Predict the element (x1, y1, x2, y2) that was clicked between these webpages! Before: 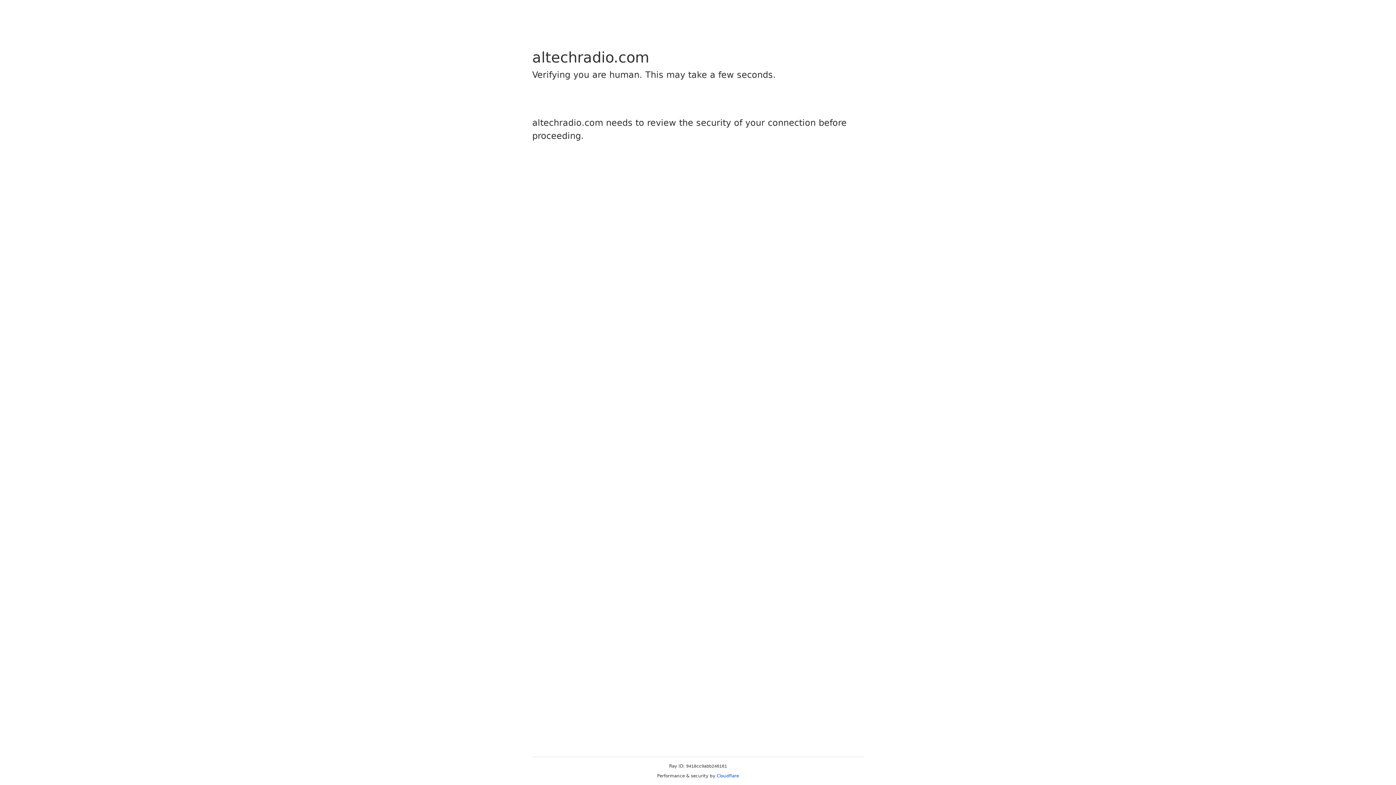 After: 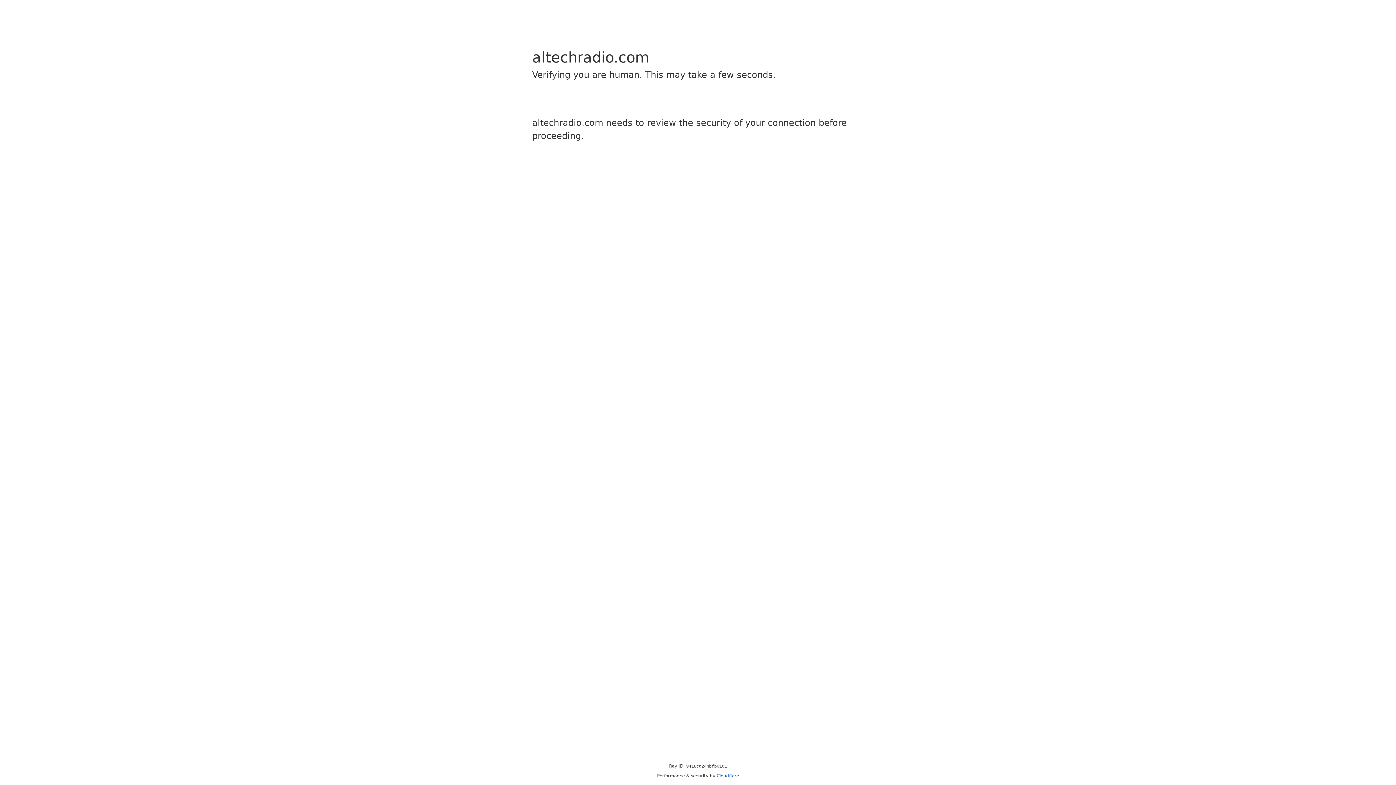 Action: bbox: (716, 773, 739, 778) label: Cloudflare